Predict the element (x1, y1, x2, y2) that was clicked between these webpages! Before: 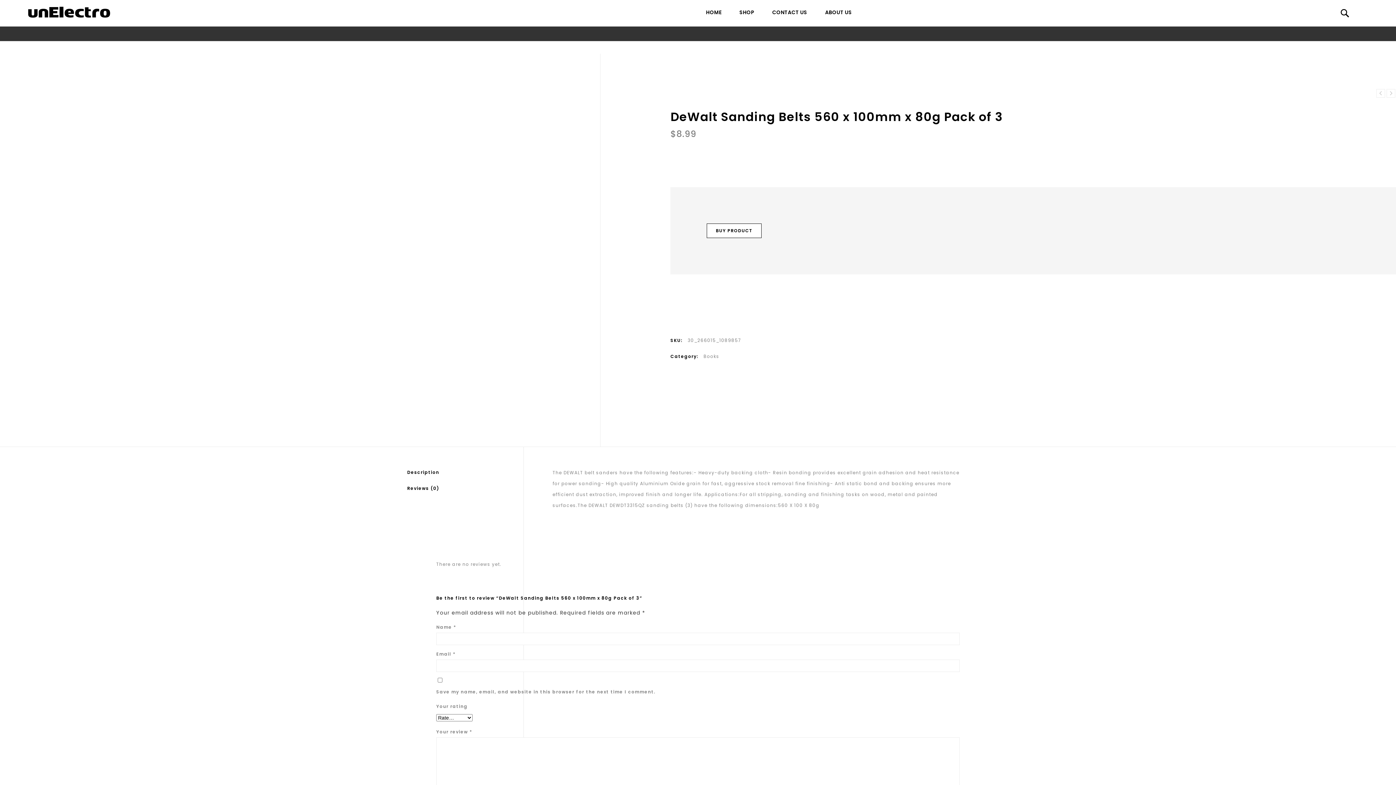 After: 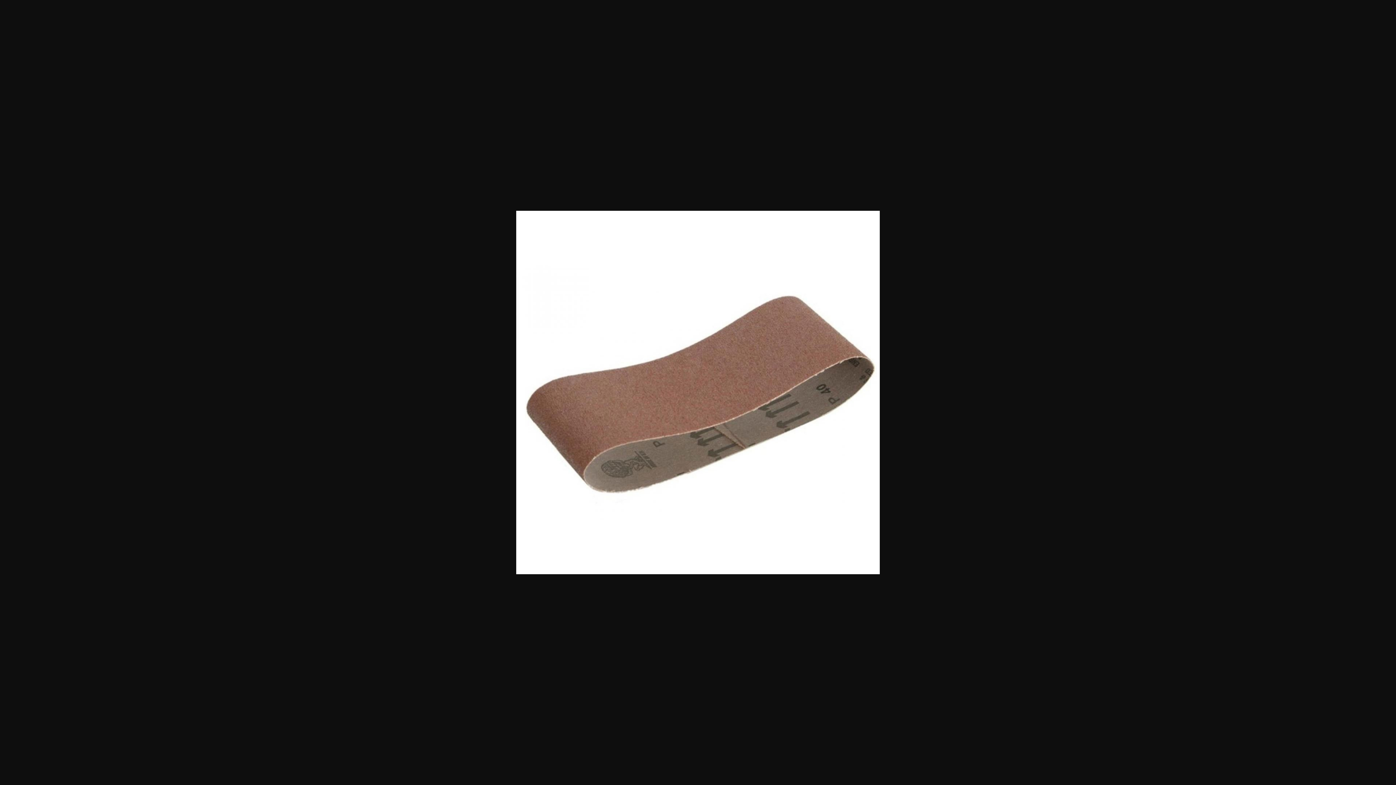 Action: bbox: (0, 109, 530, 346)